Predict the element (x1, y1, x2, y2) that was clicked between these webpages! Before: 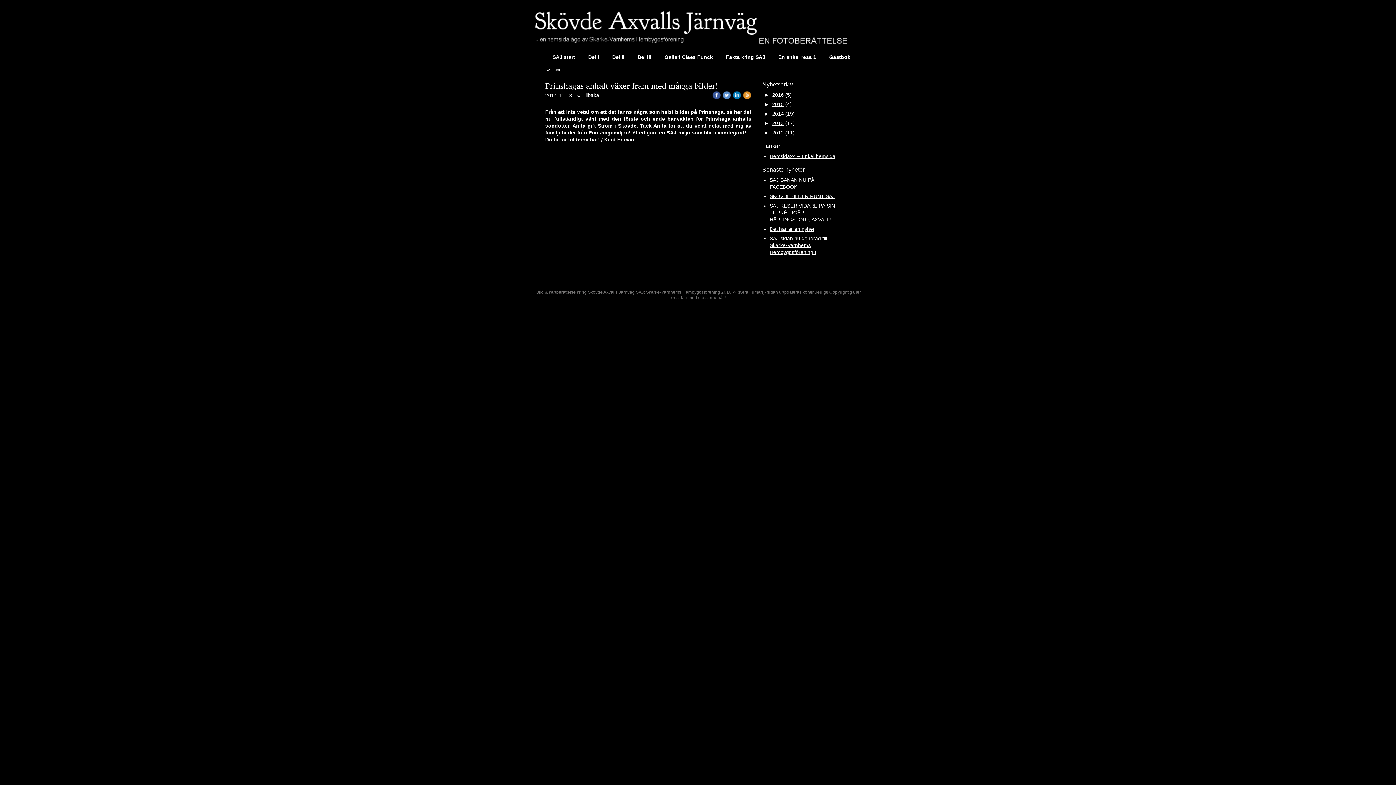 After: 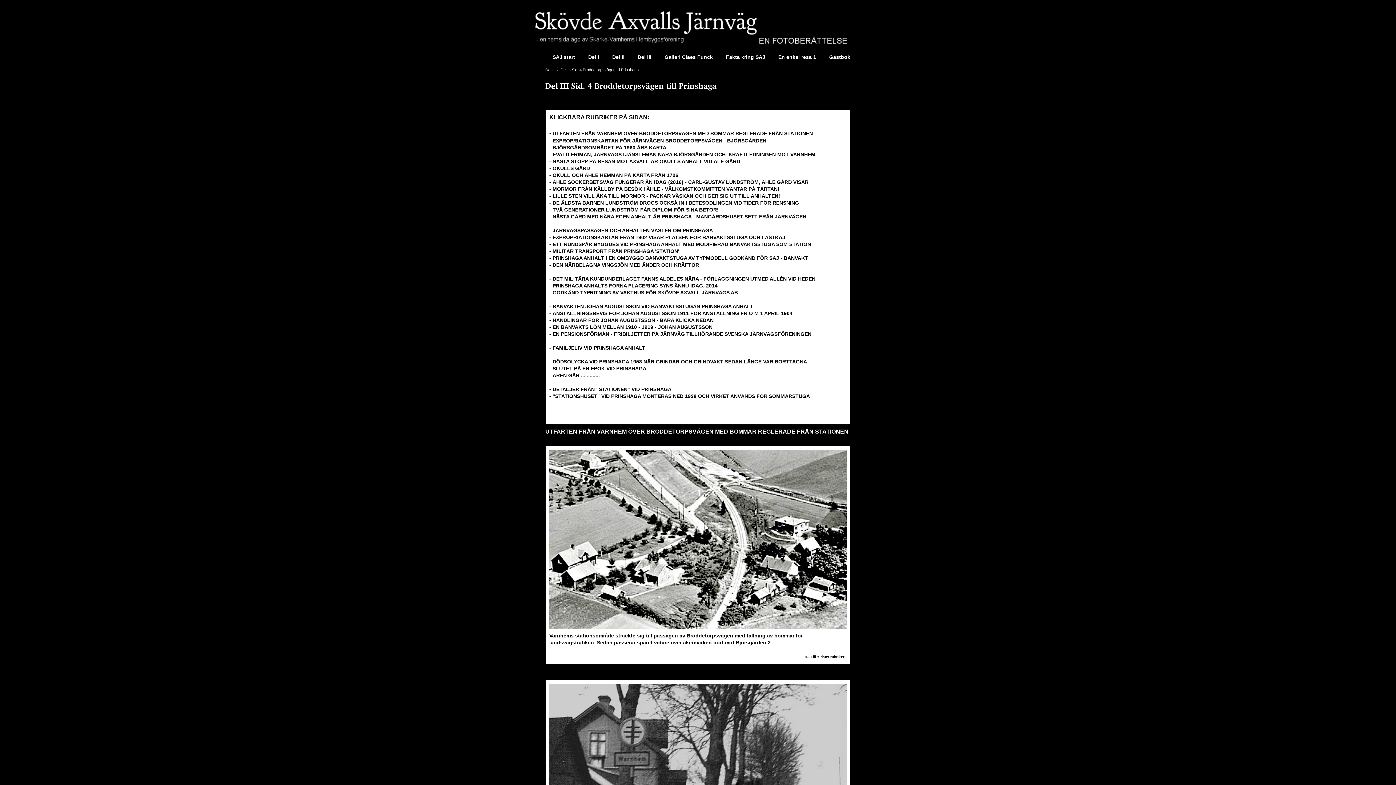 Action: label: Du hittar bilderna här! bbox: (545, 136, 600, 142)